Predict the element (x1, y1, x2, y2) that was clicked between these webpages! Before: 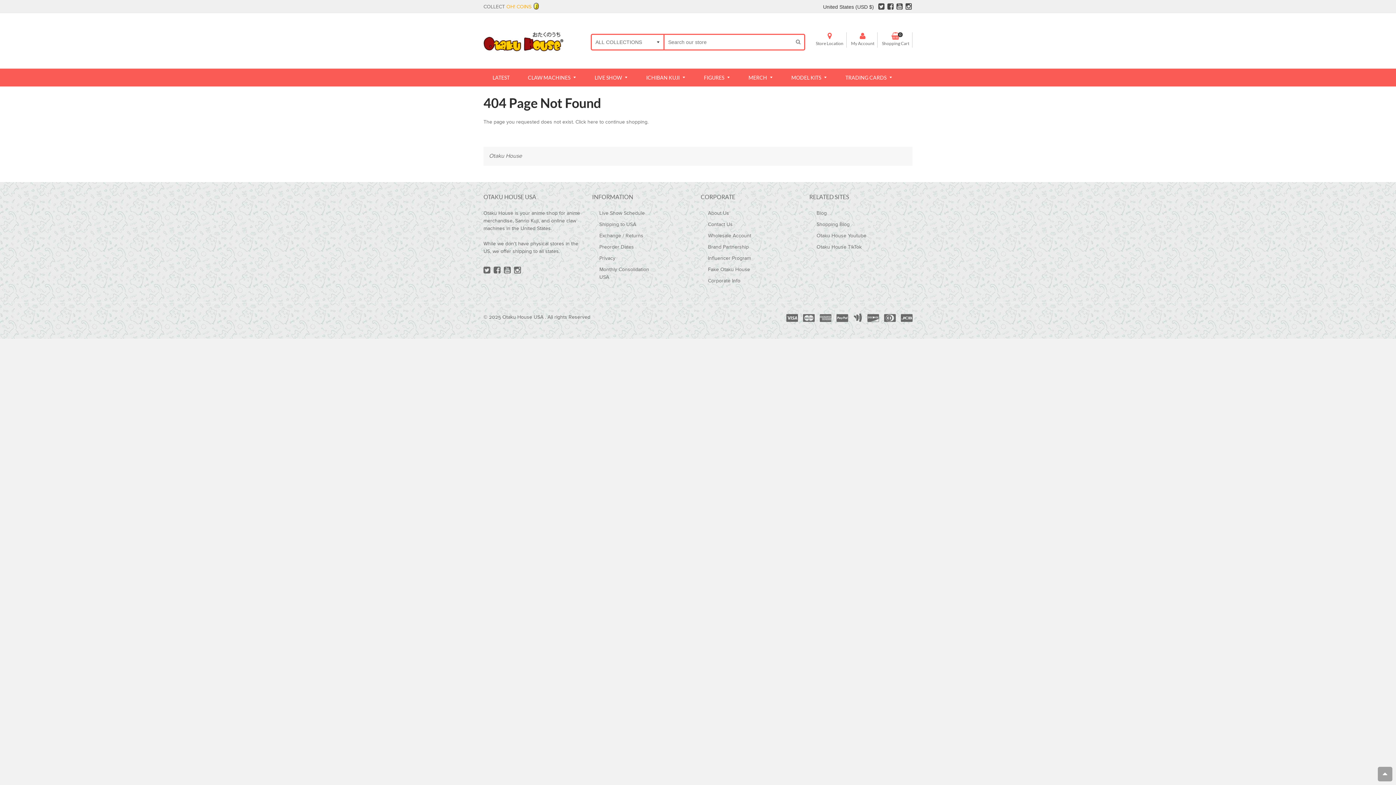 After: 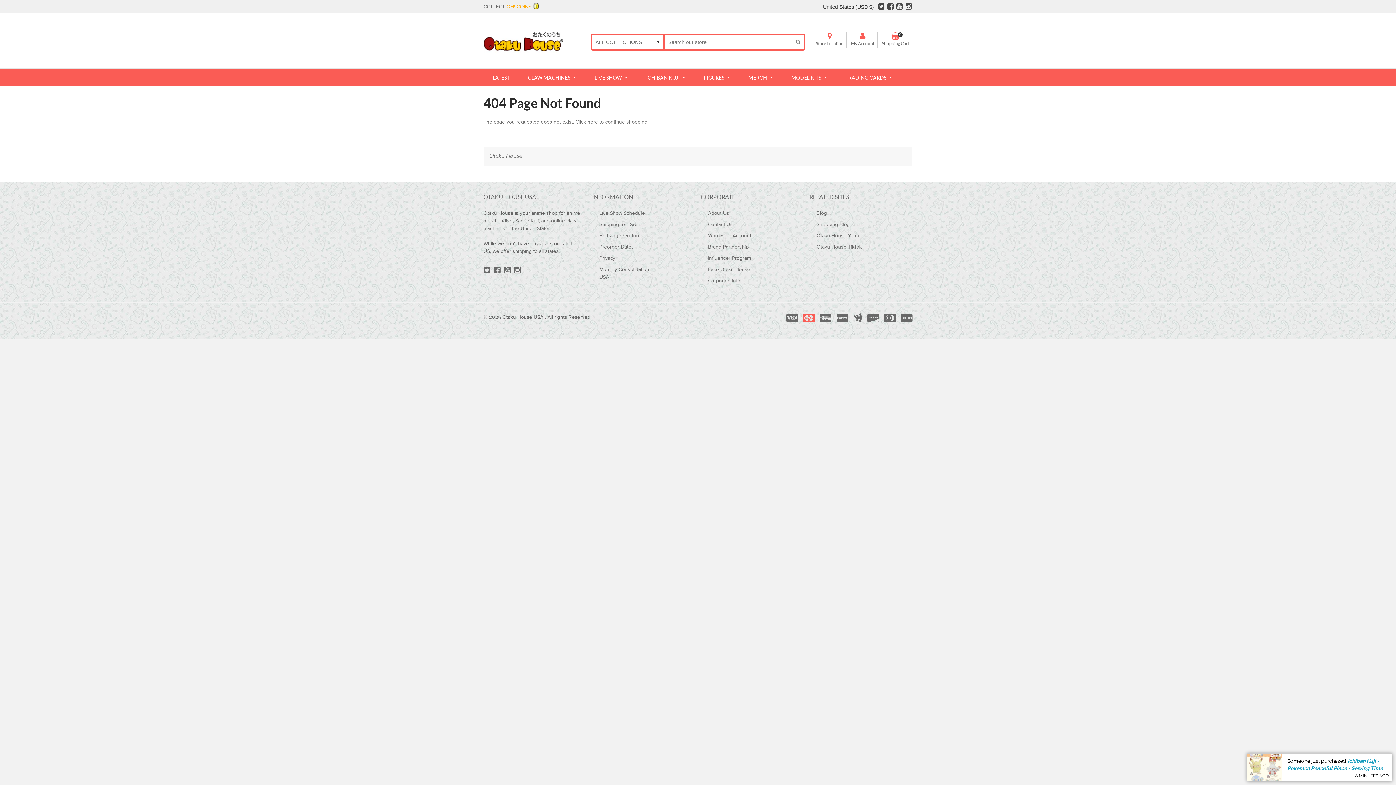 Action: bbox: (803, 316, 814, 322)